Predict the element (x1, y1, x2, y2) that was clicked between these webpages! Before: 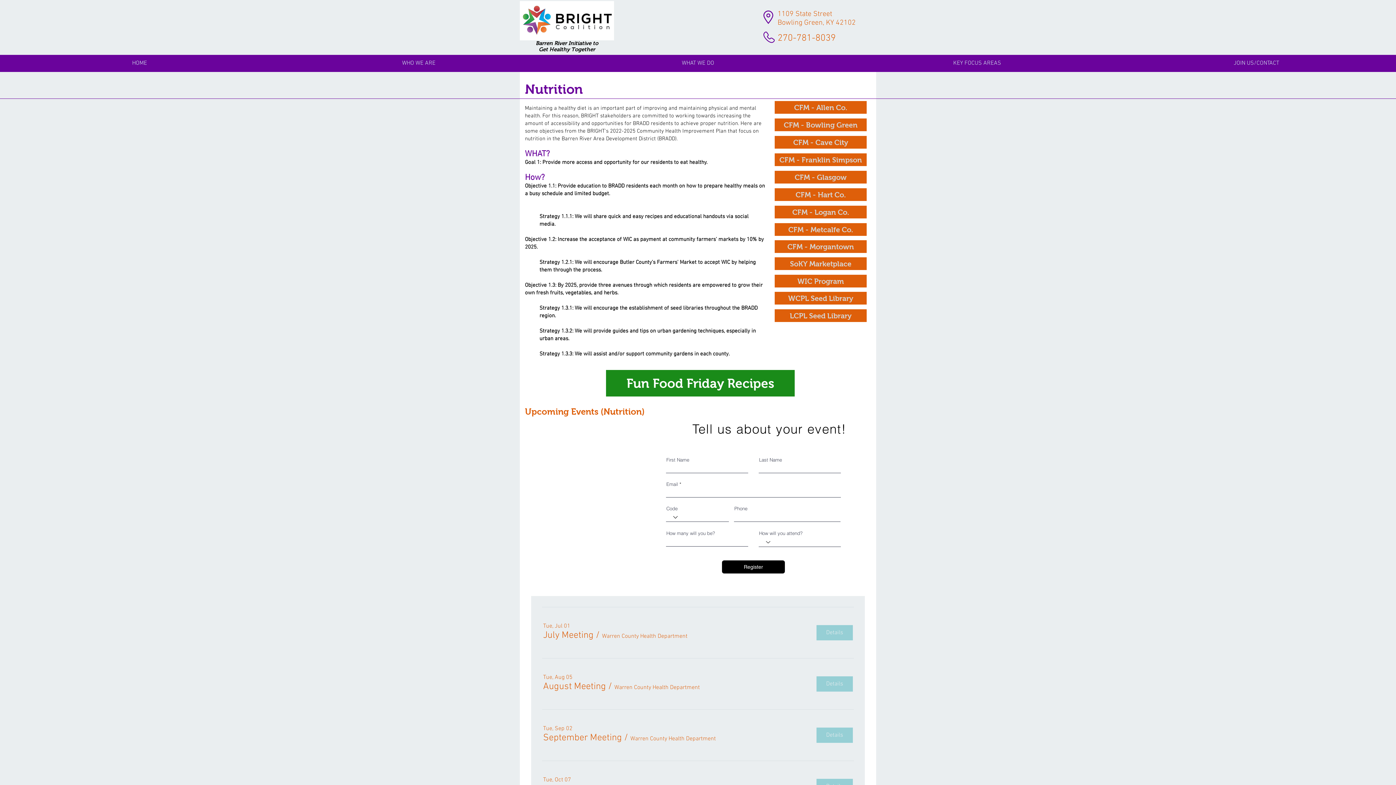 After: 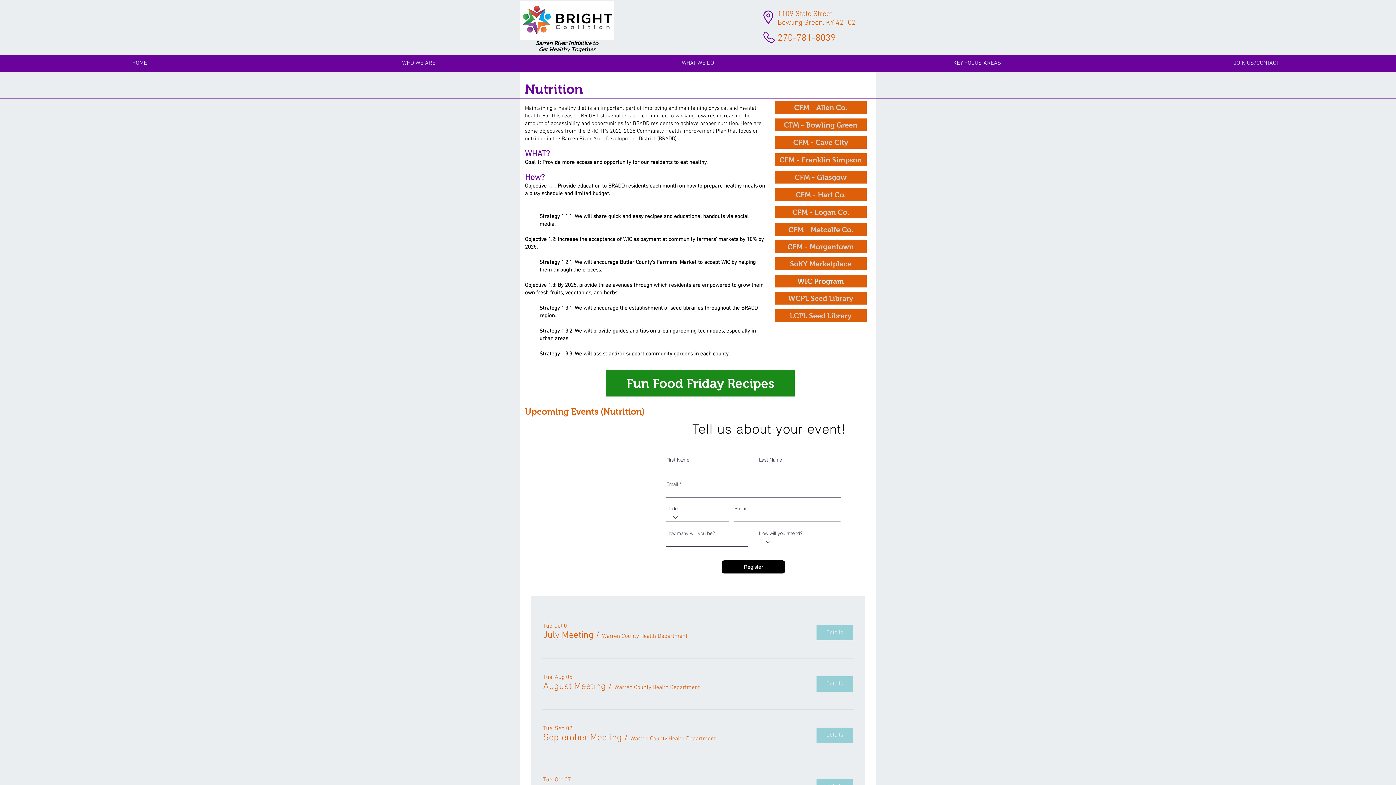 Action: bbox: (774, 274, 866, 287) label: WIC Program